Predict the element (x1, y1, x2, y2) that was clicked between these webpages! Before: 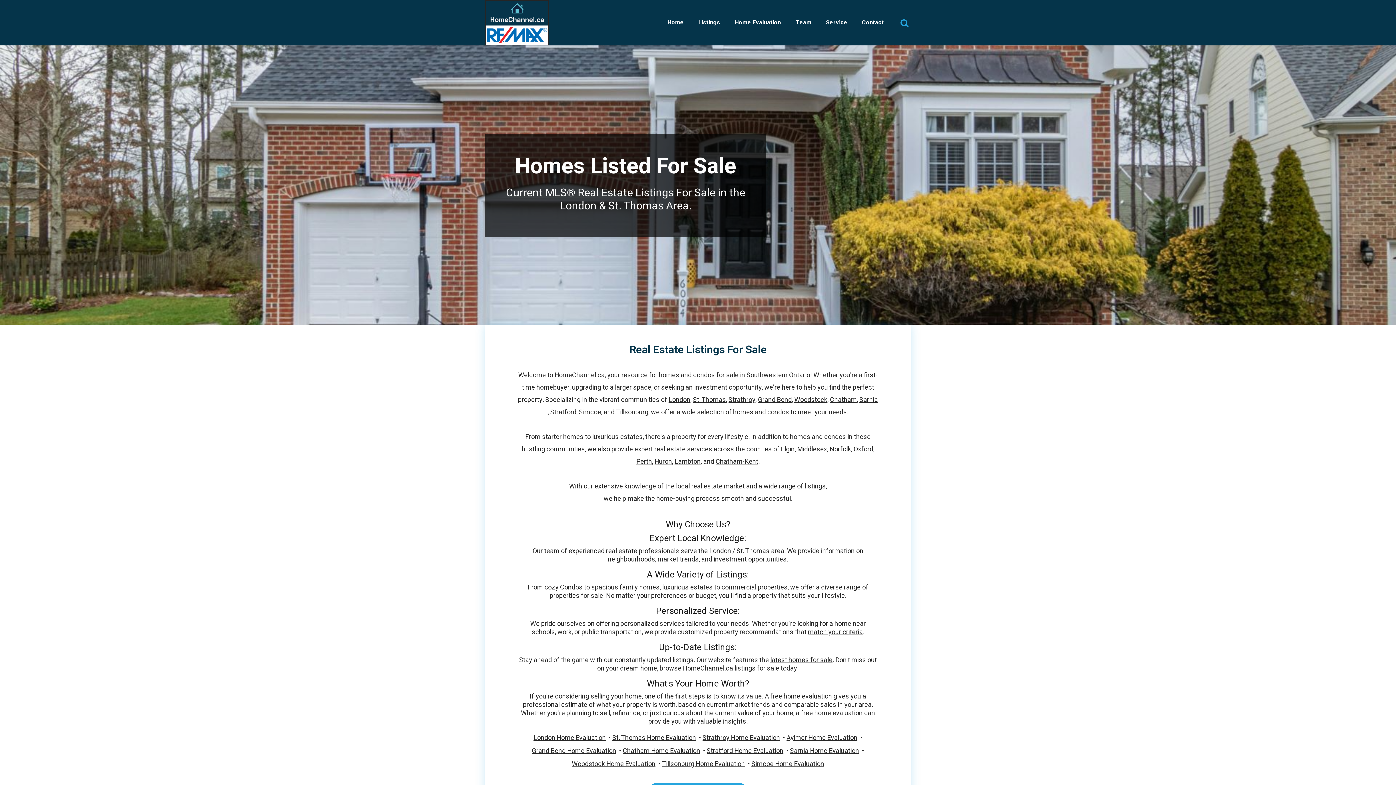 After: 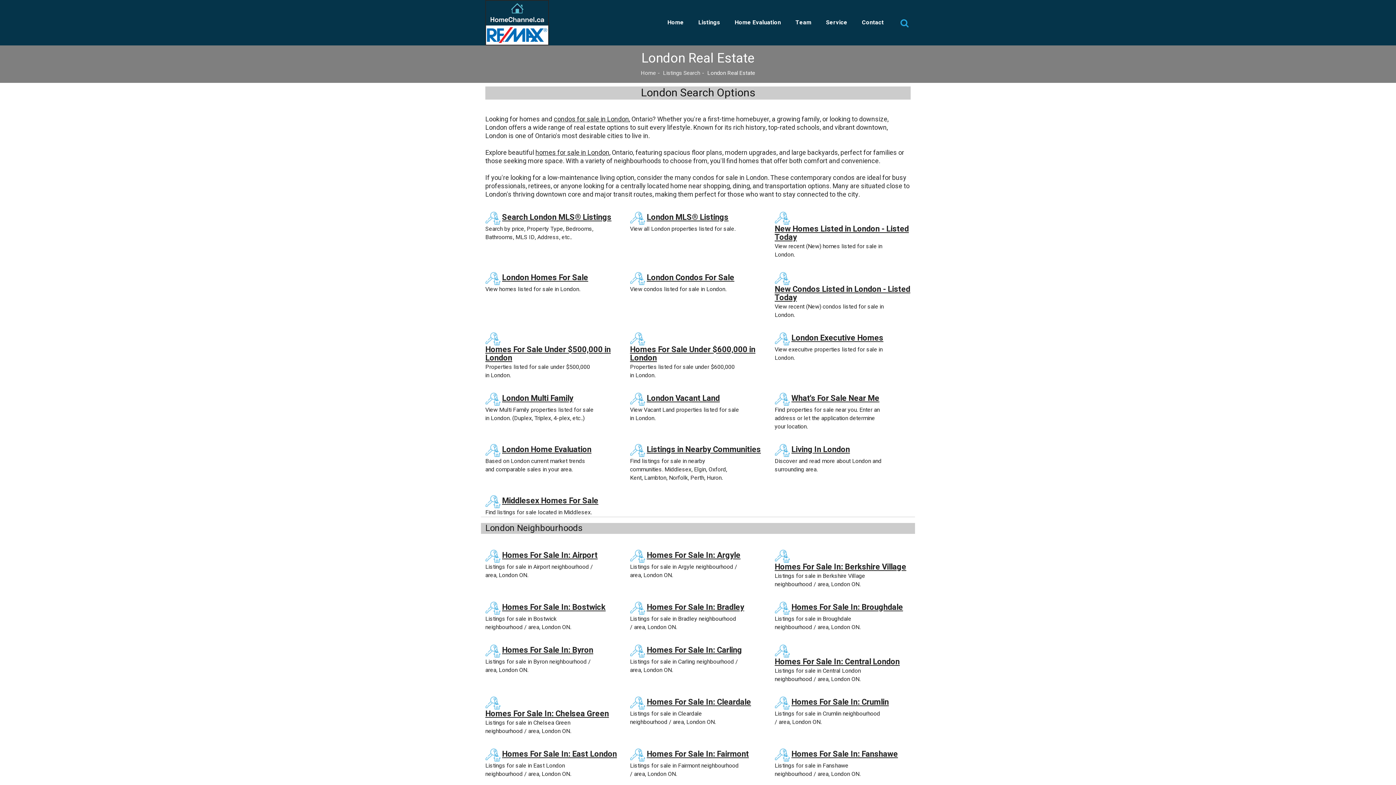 Action: label: London bbox: (668, 394, 690, 406)